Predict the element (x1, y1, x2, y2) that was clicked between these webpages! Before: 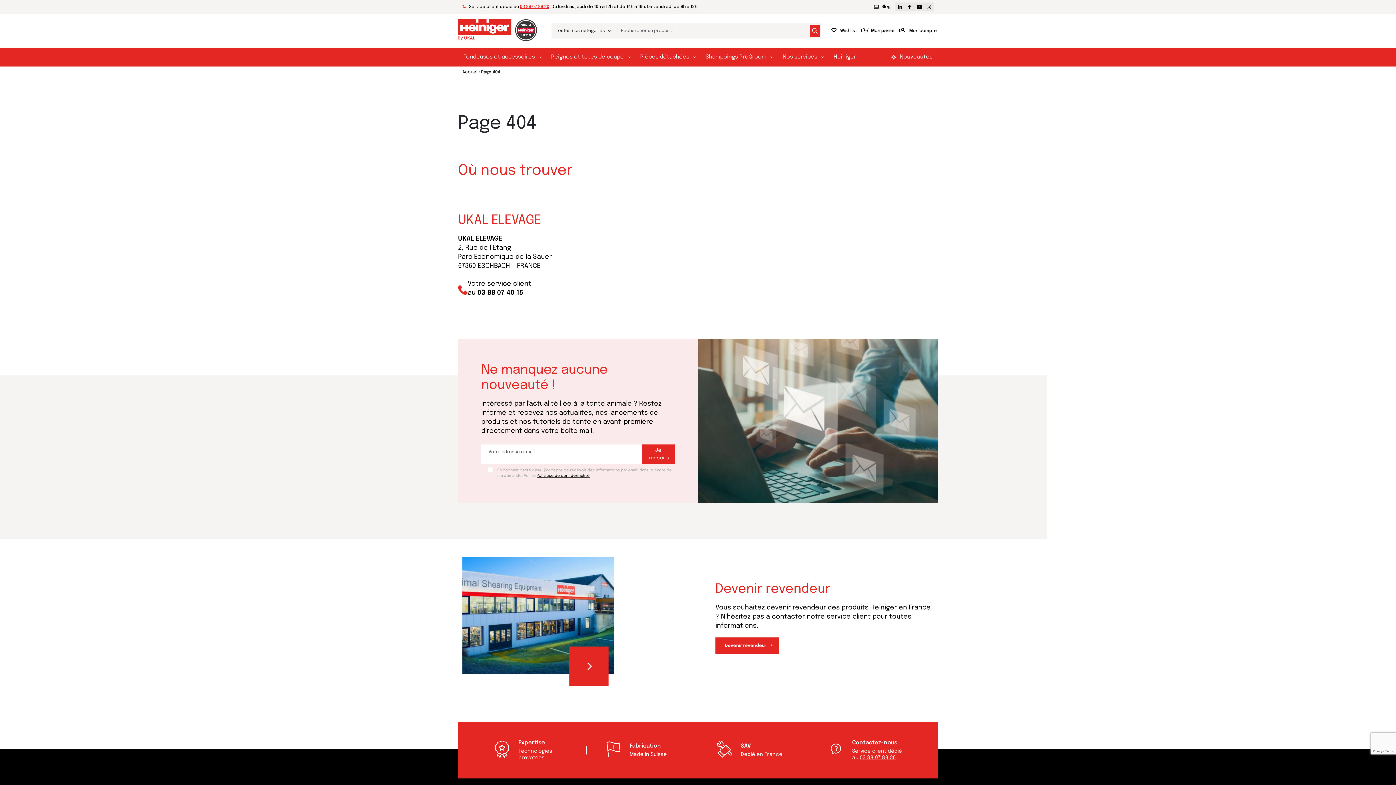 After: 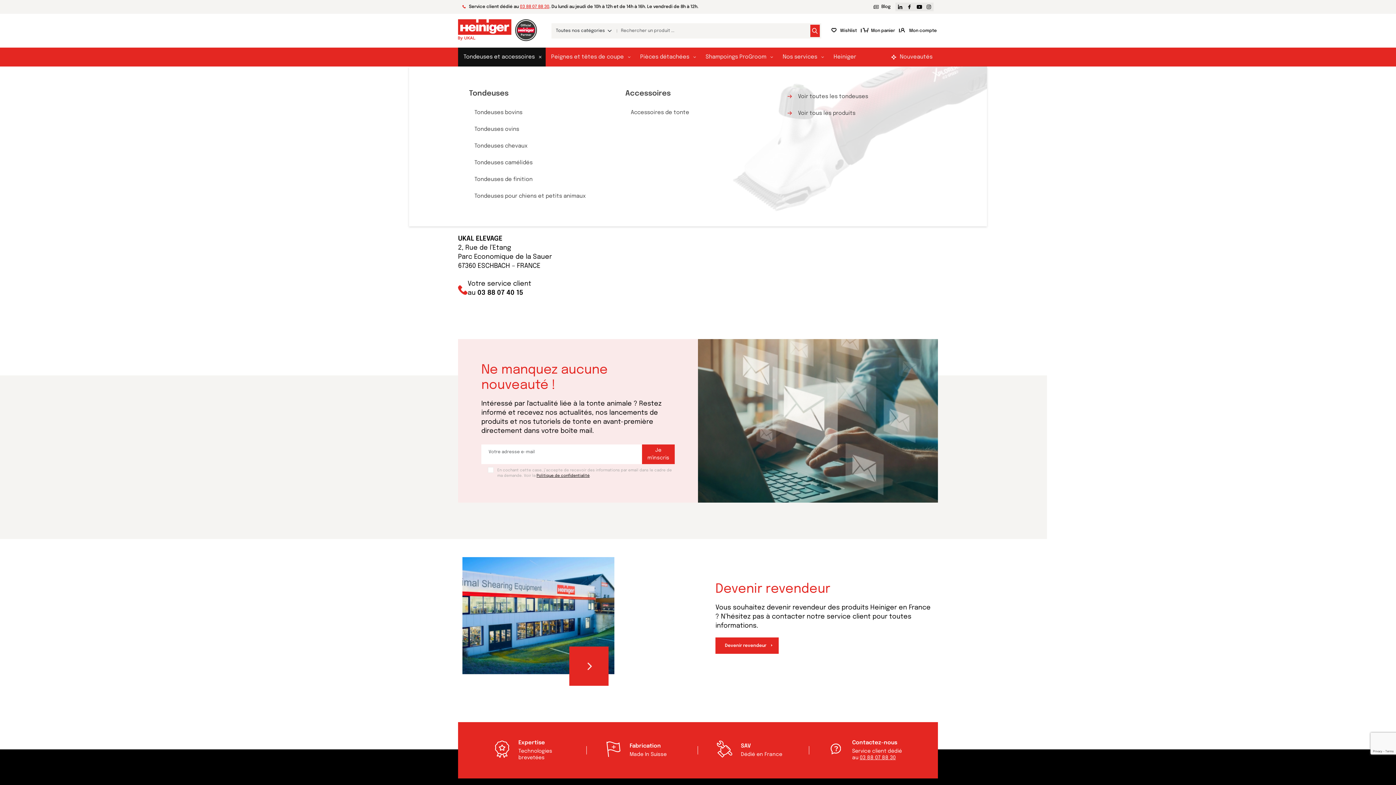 Action: label: Tondeuses et accessoires bbox: (458, 47, 545, 66)